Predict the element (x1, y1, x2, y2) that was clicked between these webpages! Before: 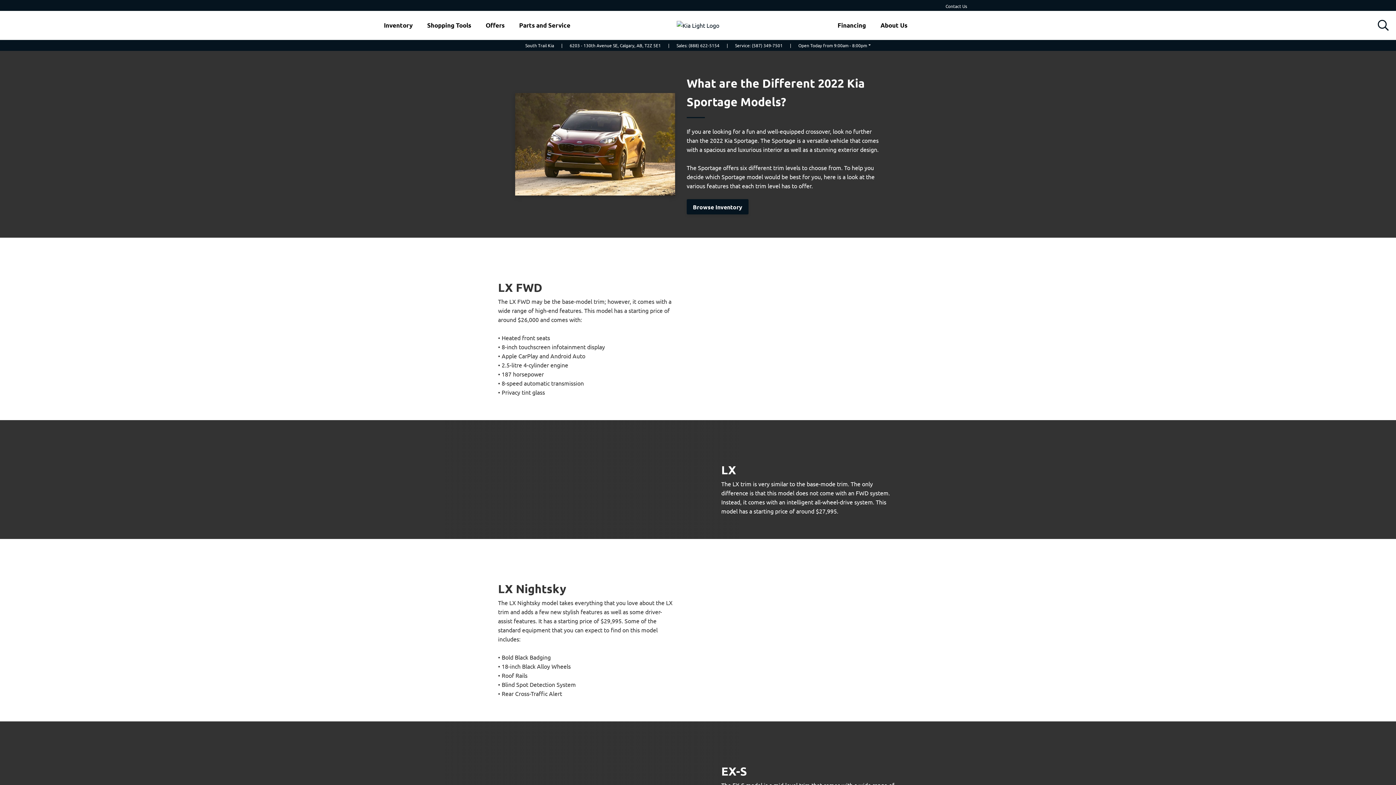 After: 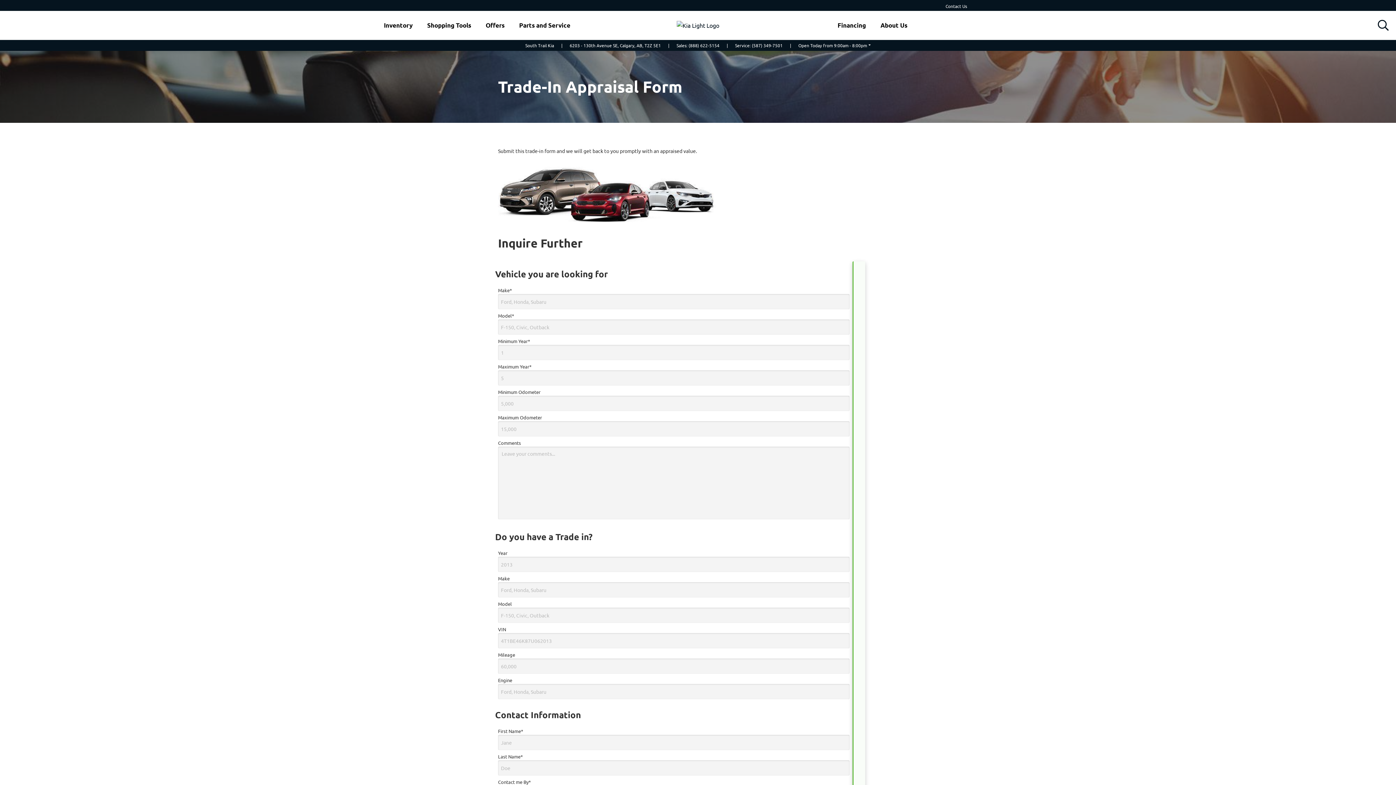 Action: bbox: (427, 20, 471, 30) label: Shopping Tools